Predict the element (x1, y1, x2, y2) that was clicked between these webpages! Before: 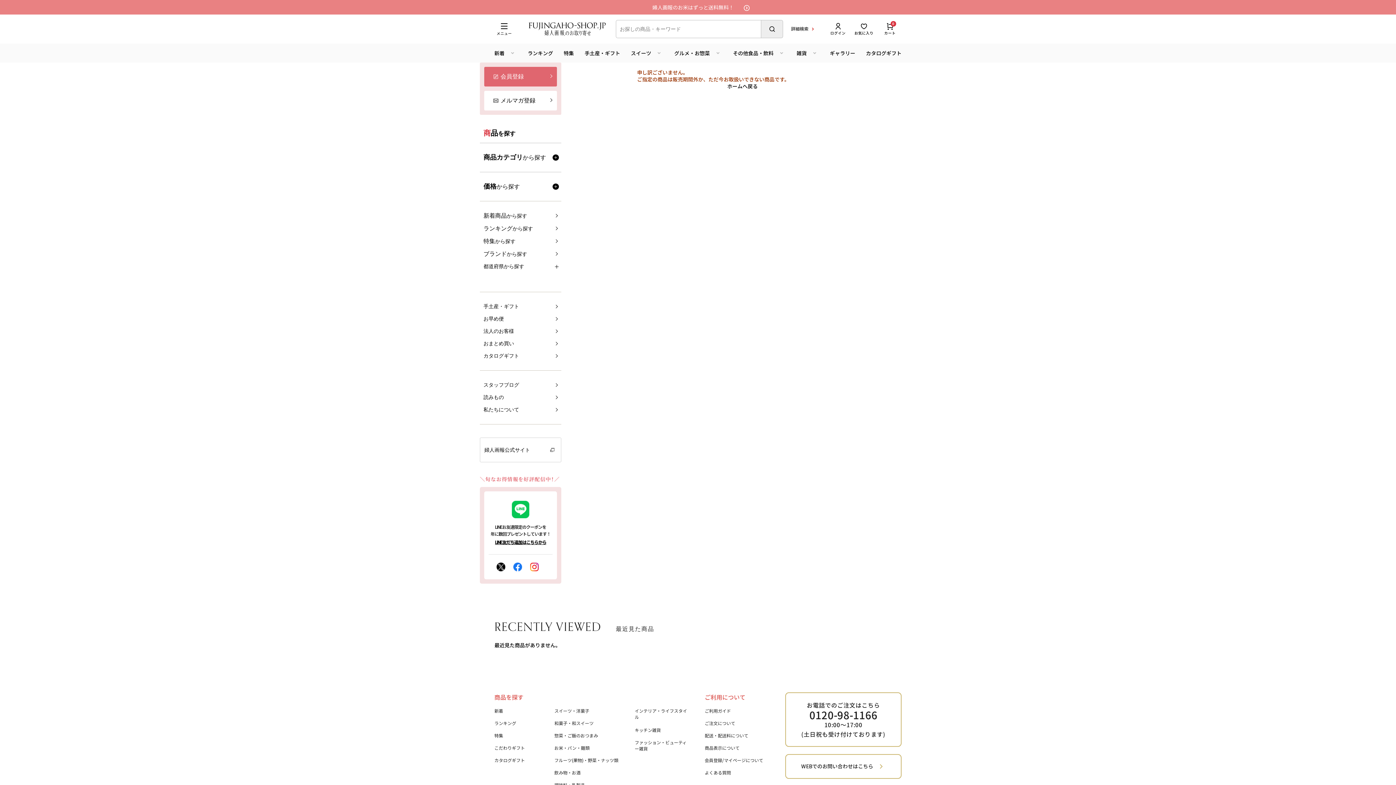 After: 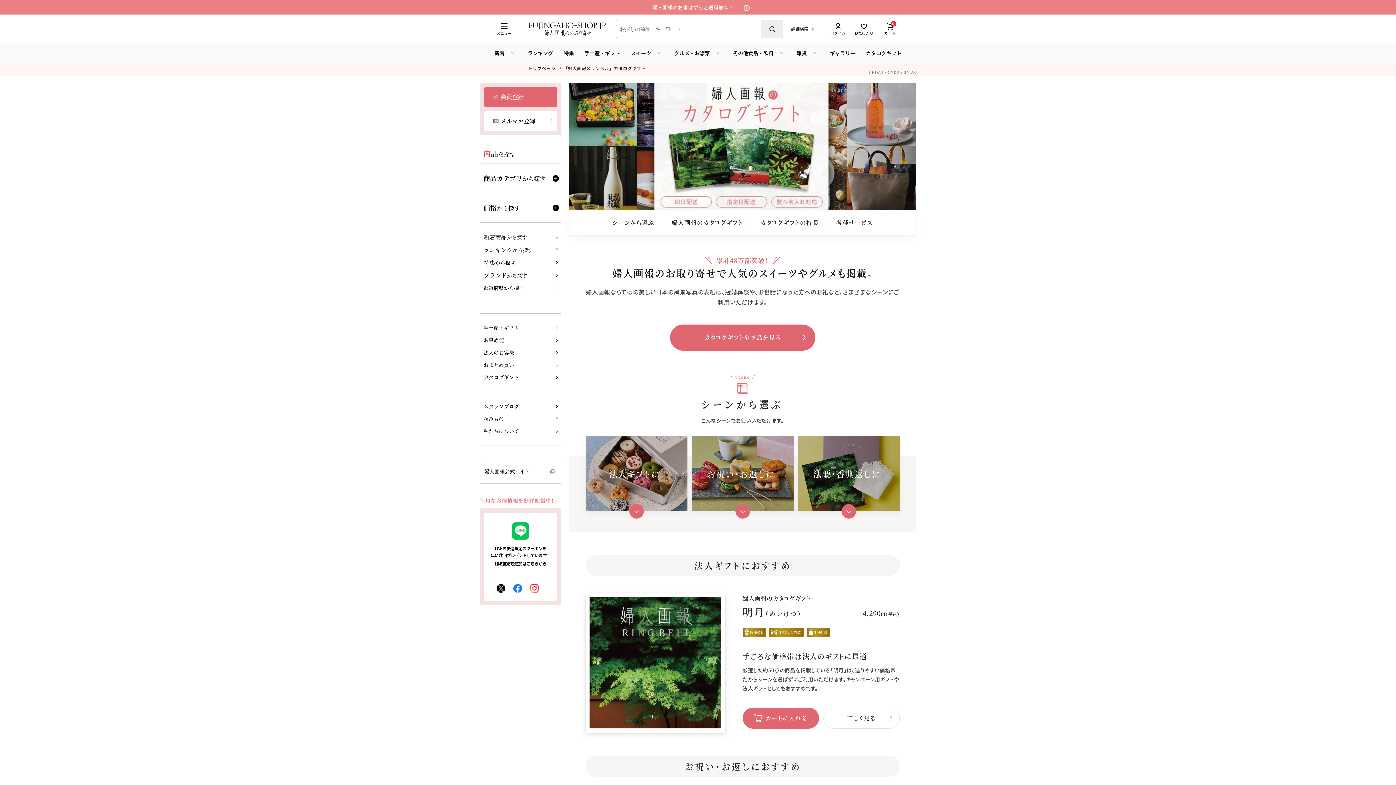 Action: bbox: (494, 757, 525, 763) label: カタログギフト